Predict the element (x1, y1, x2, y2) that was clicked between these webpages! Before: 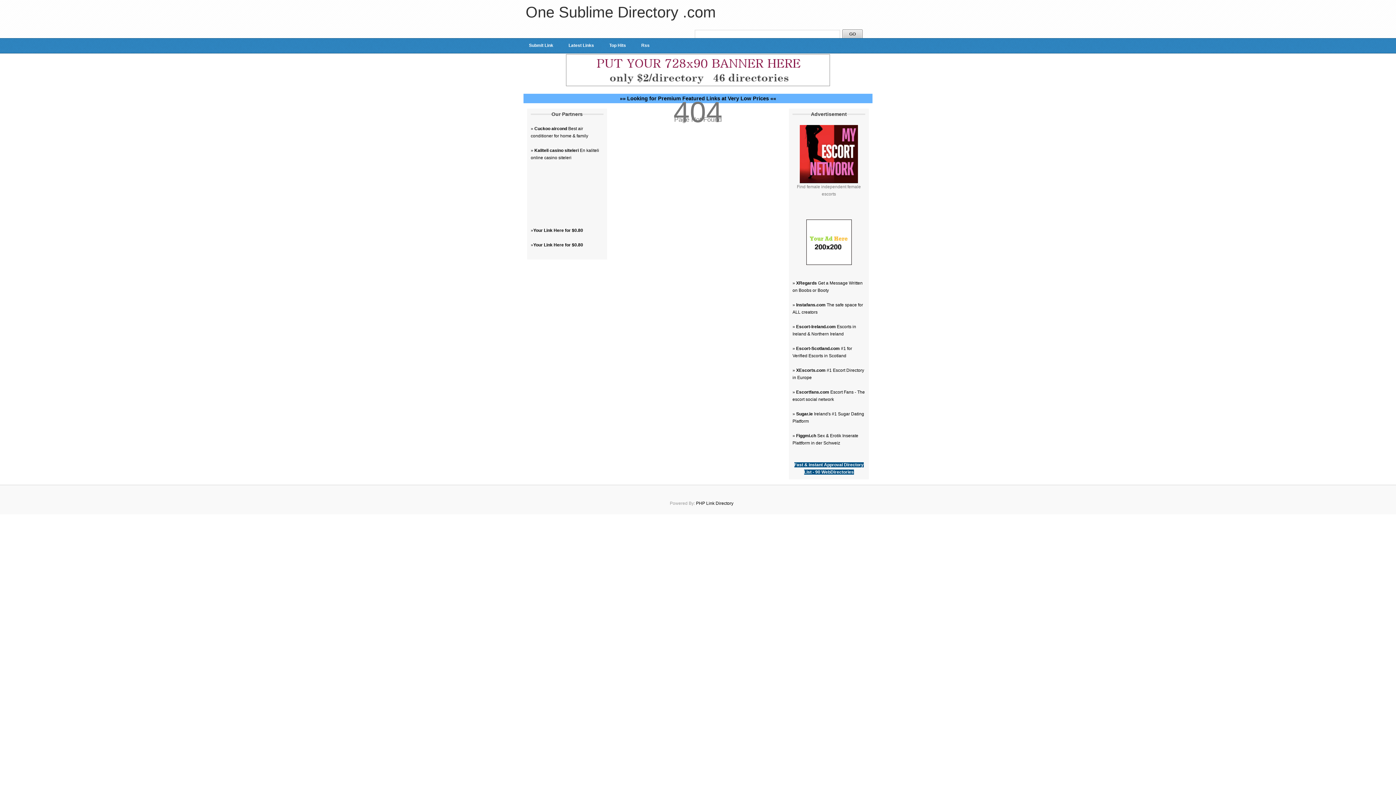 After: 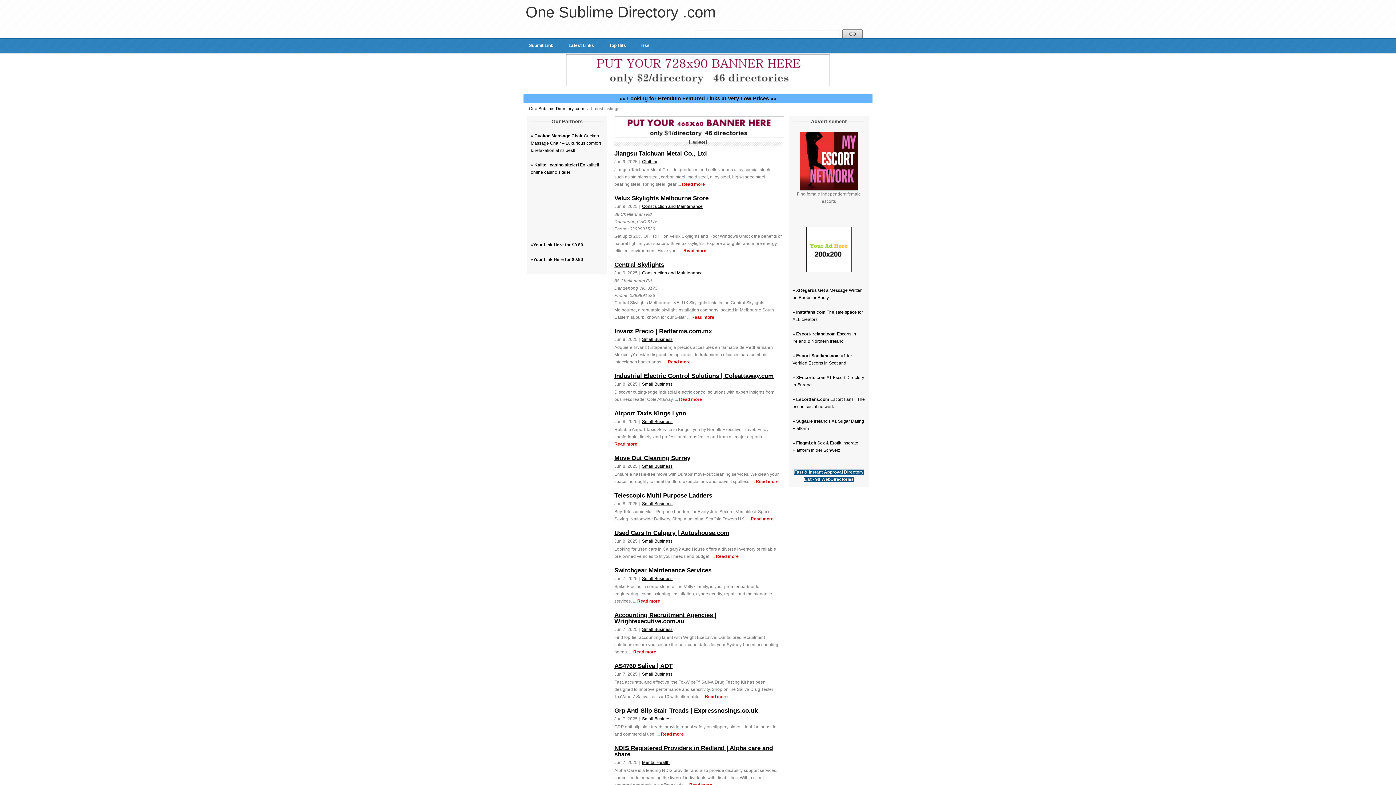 Action: label: Latest Links bbox: (563, 38, 599, 53)